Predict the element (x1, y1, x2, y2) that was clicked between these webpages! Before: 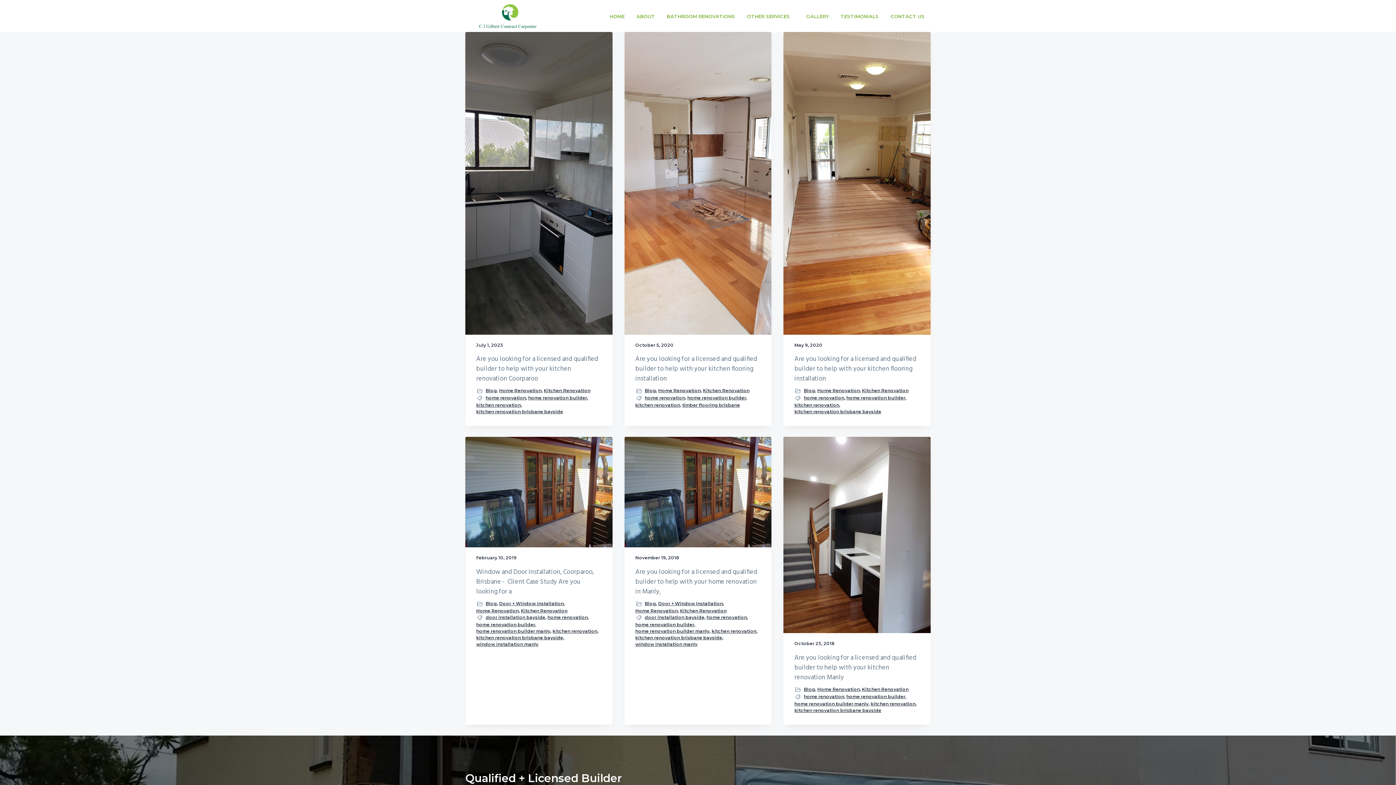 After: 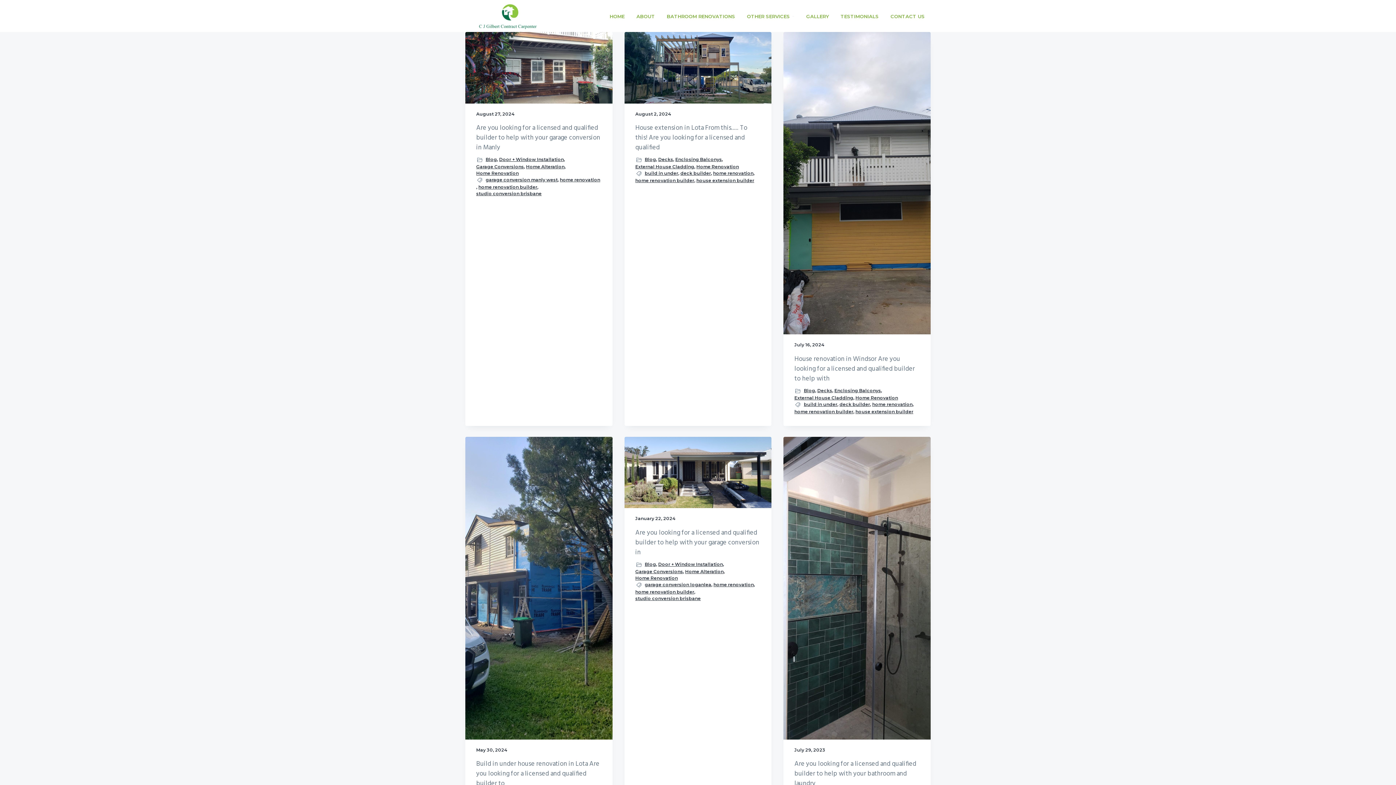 Action: bbox: (528, 395, 587, 401) label: home renovation builder